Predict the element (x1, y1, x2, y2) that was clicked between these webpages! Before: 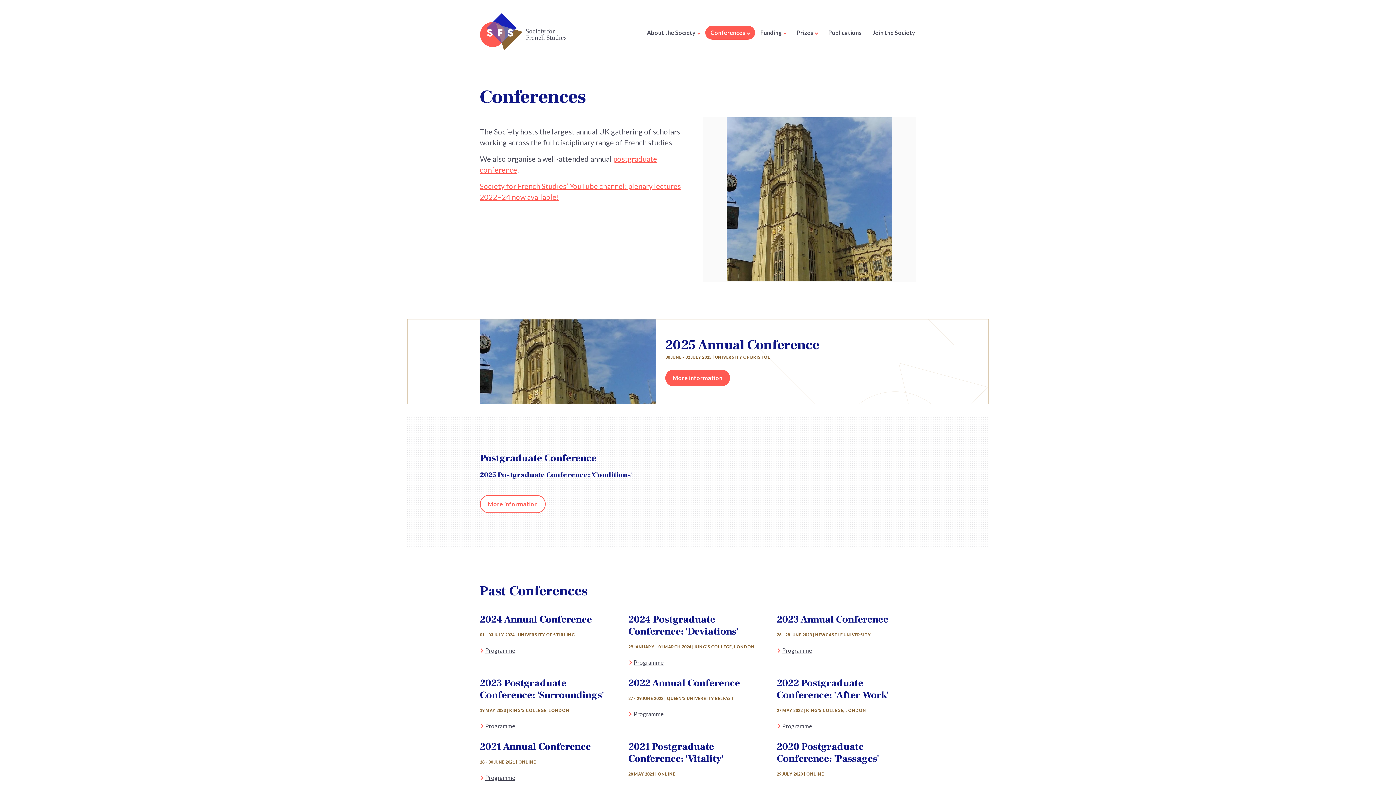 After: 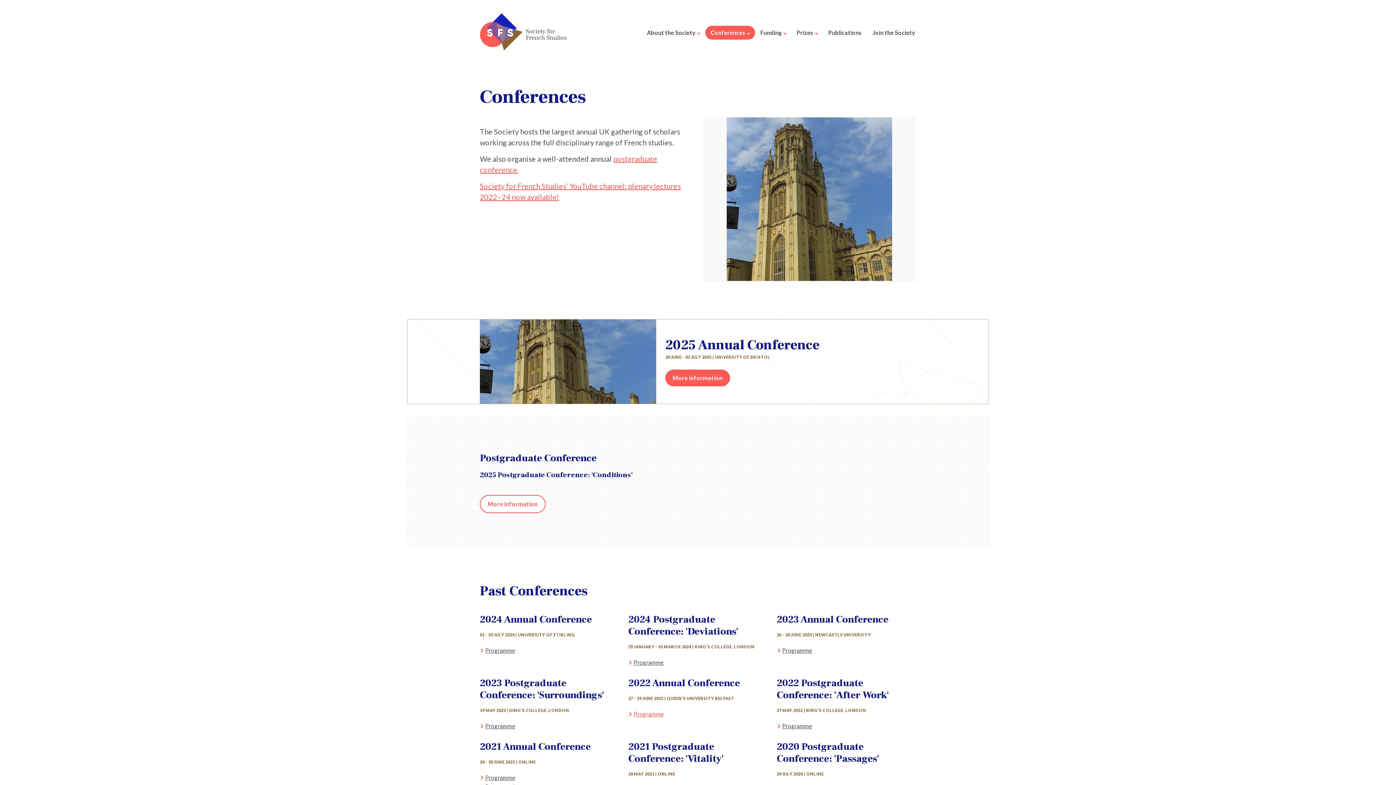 Action: bbox: (628, 711, 767, 720) label: Programme